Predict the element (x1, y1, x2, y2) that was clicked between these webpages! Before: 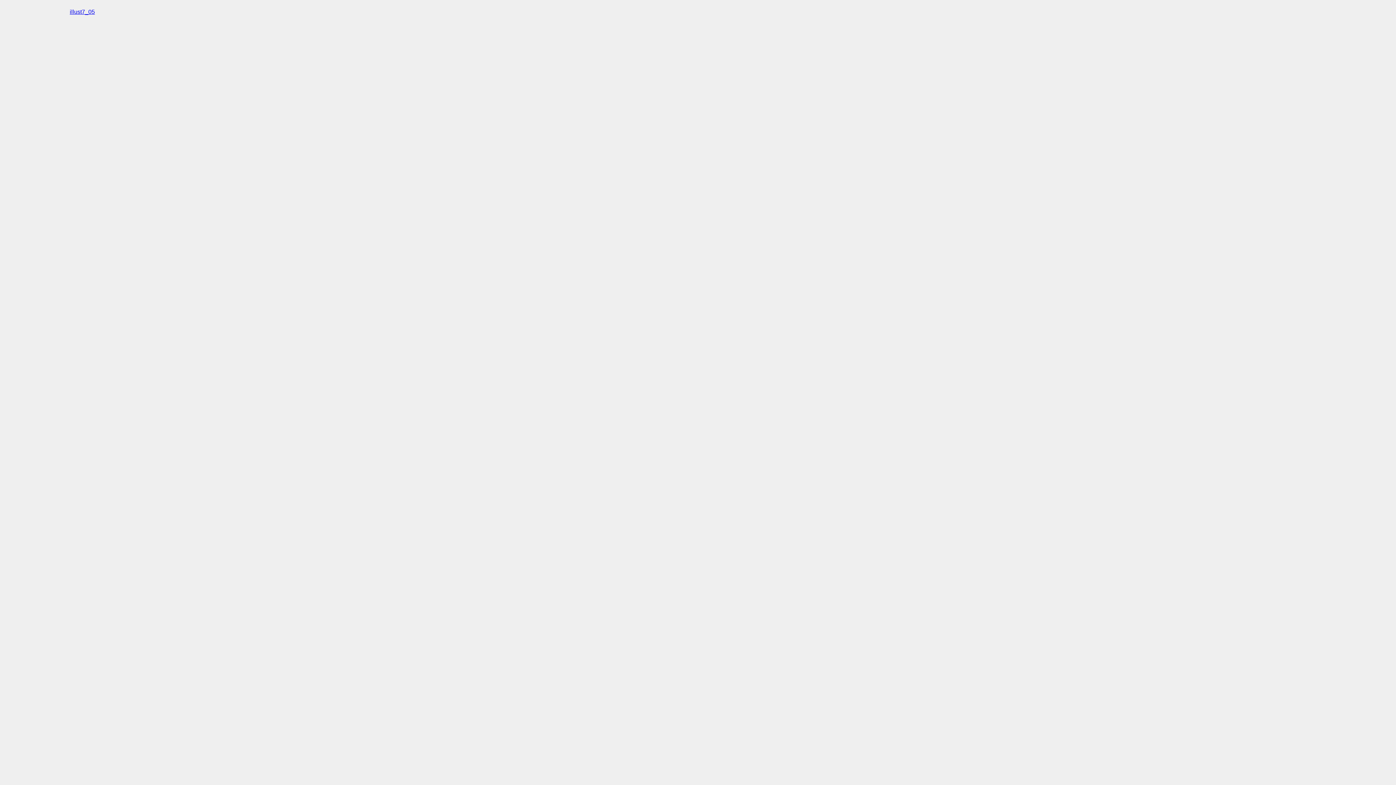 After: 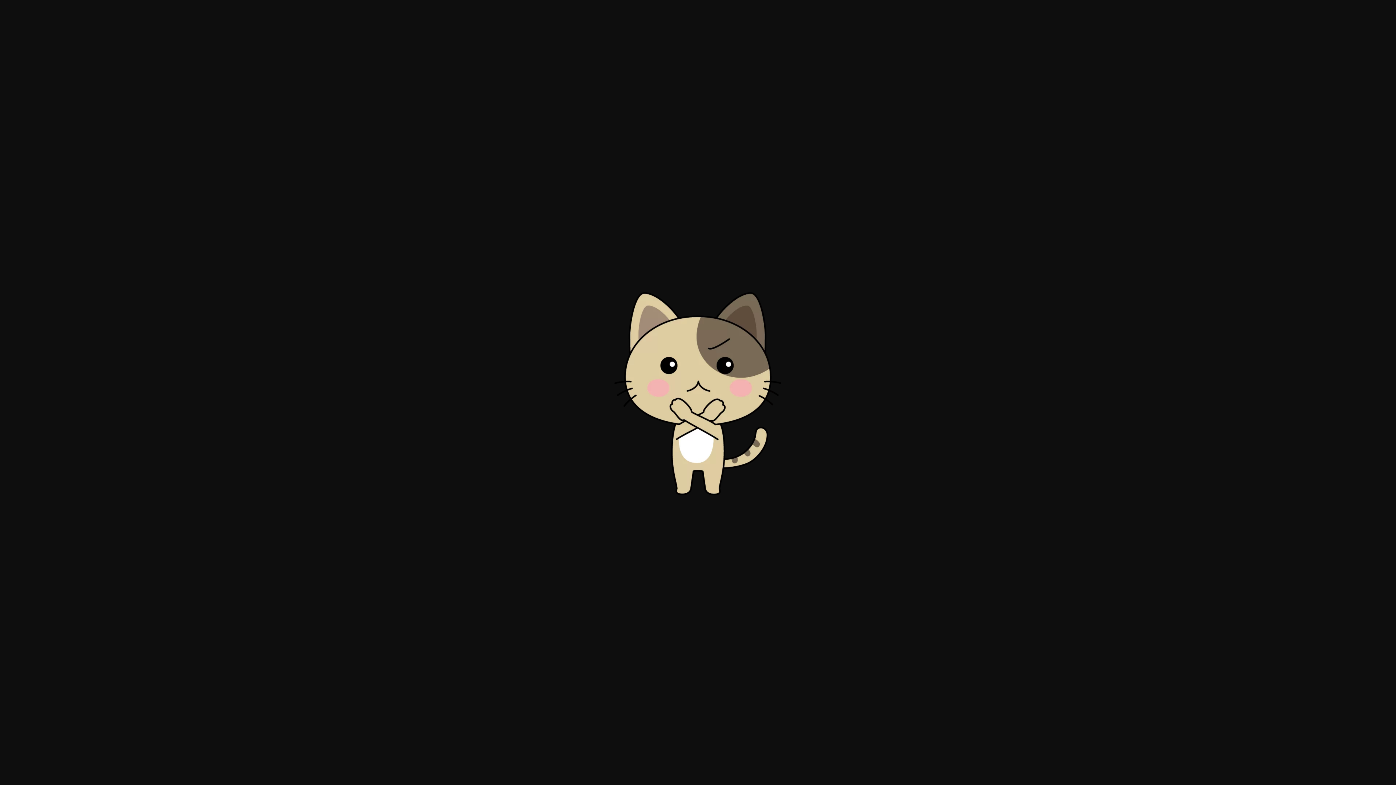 Action: bbox: (69, 8, 94, 14) label: illust7_05